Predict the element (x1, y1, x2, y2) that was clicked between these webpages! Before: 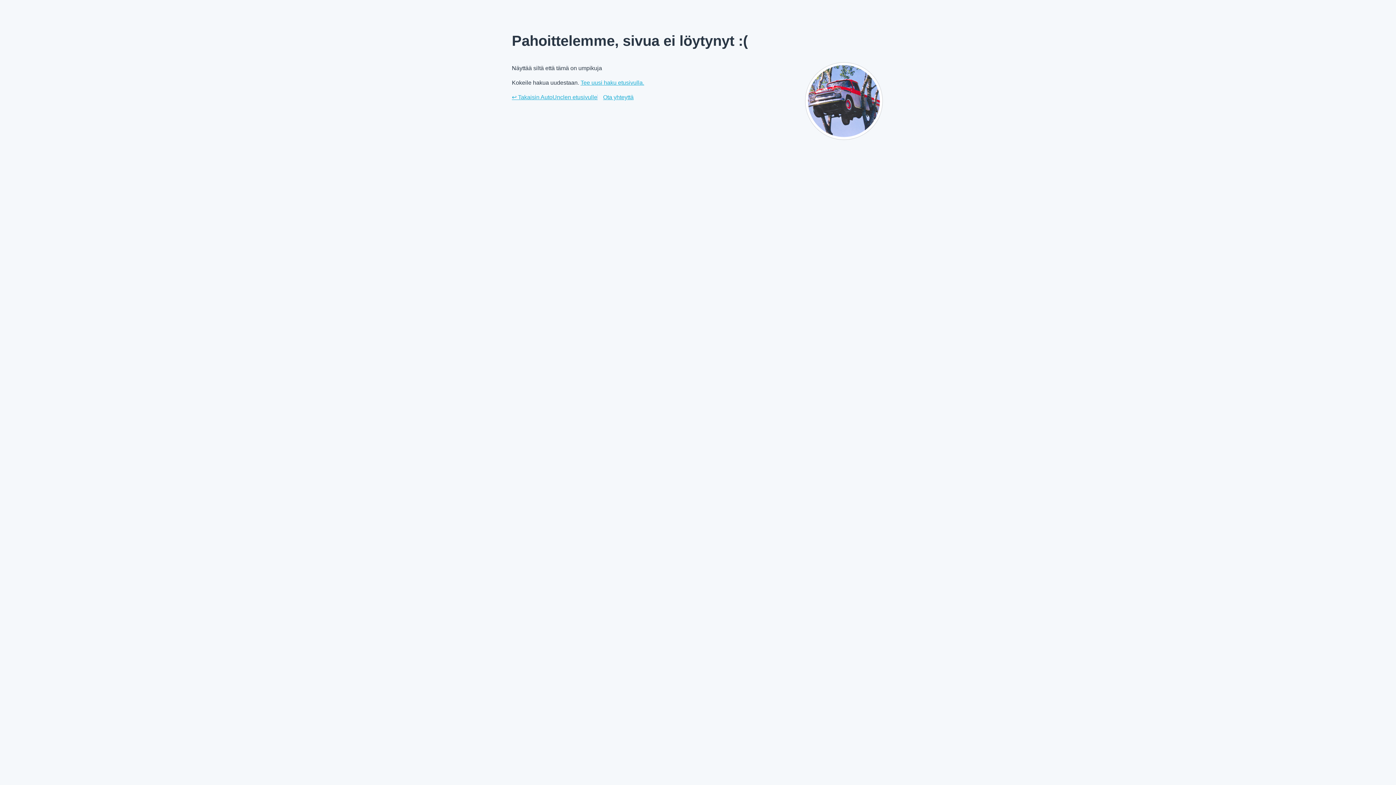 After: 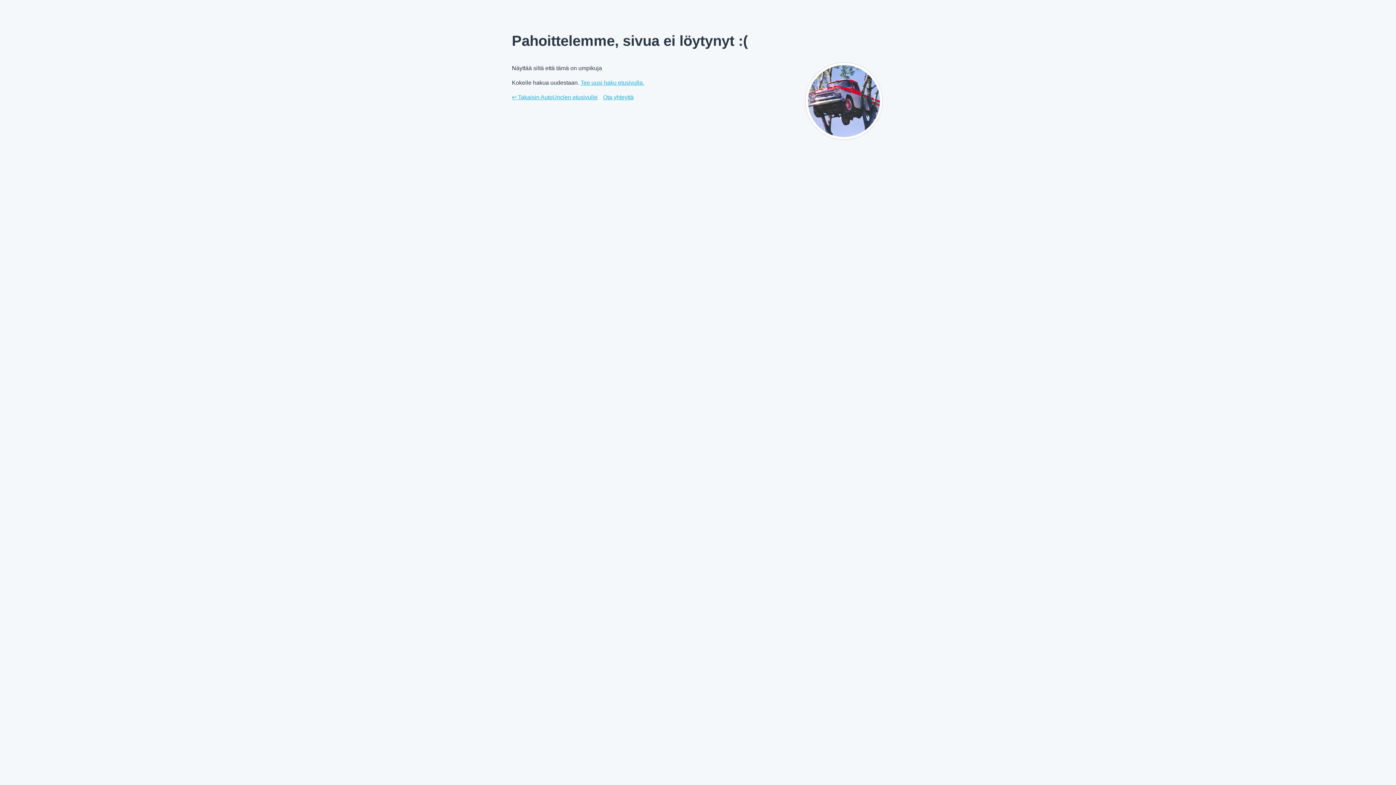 Action: label: Ota yhteyttä bbox: (603, 93, 633, 101)